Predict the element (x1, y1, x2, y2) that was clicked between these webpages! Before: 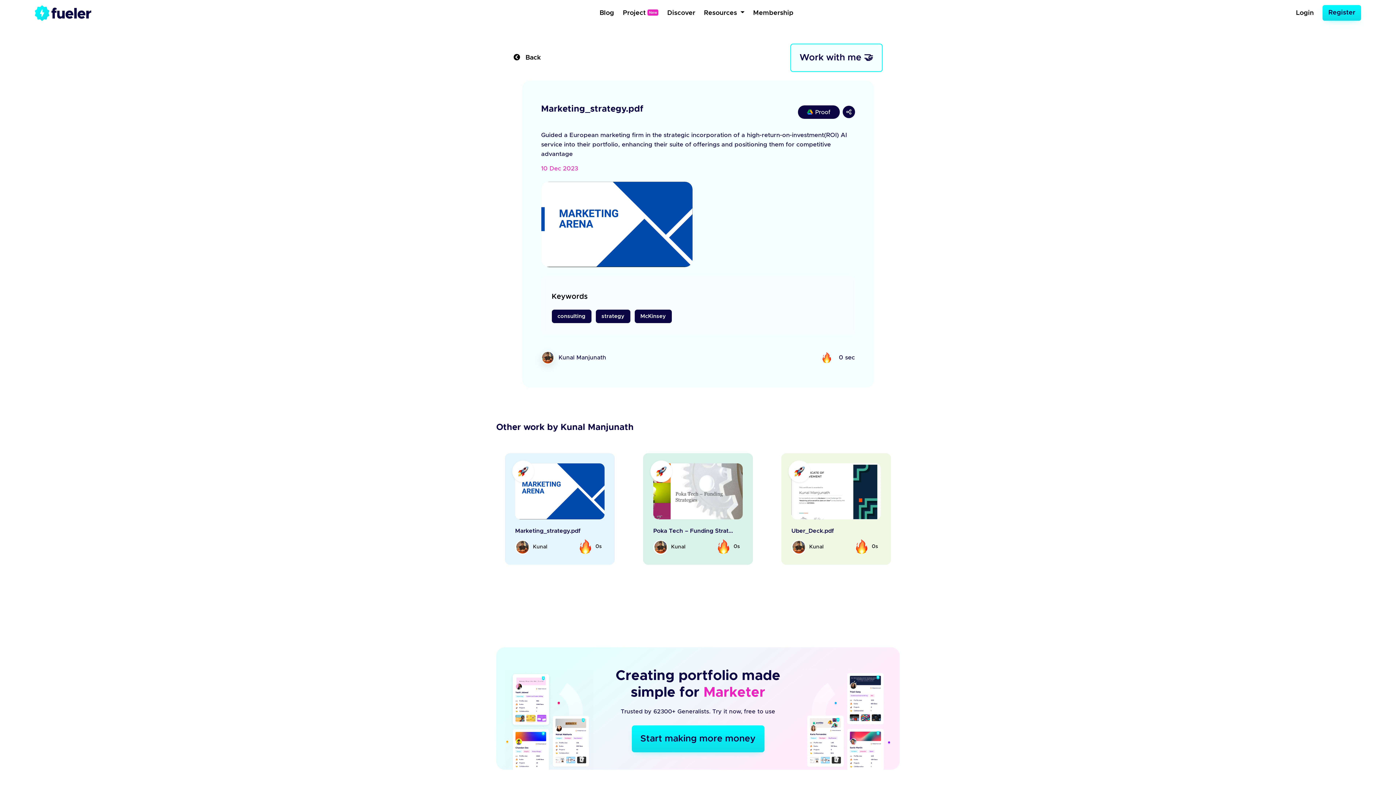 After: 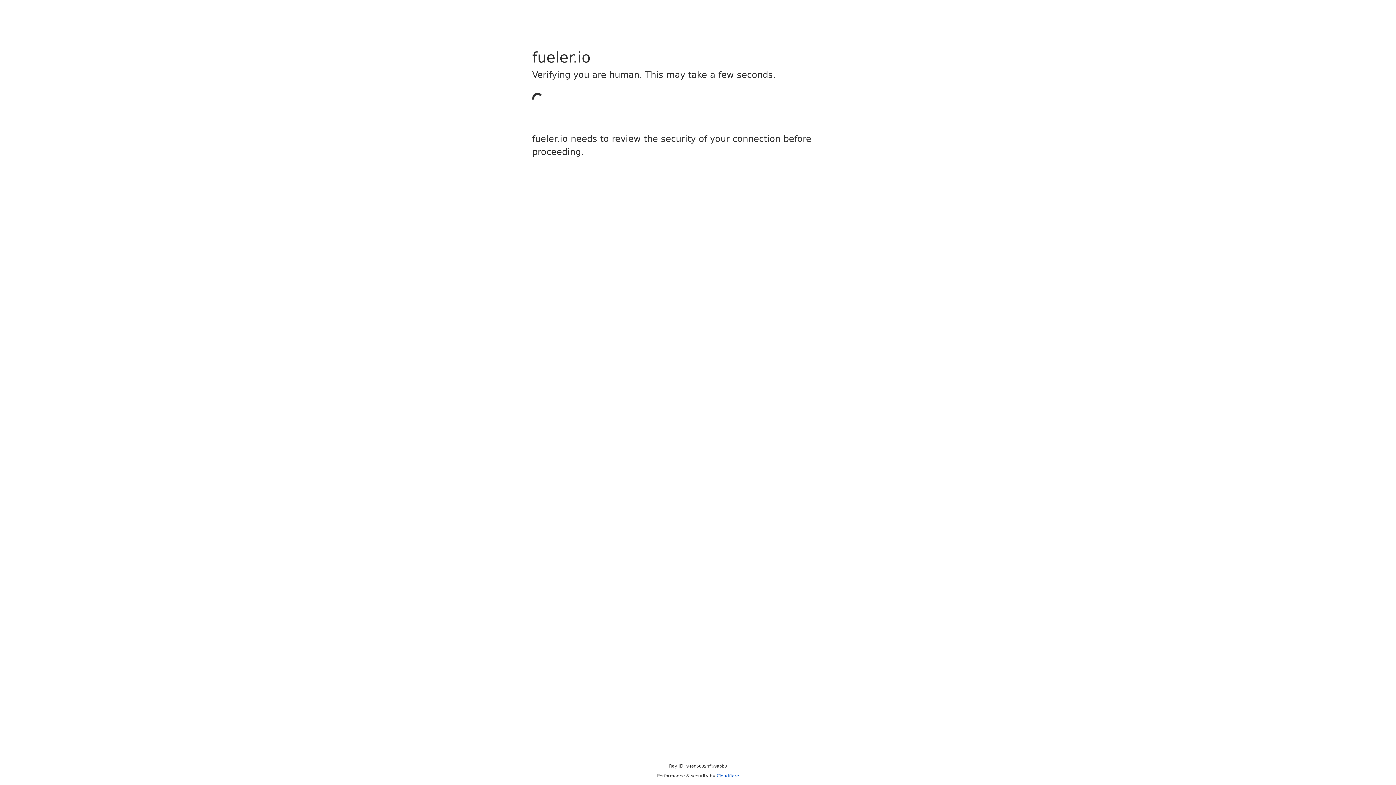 Action: label: Register bbox: (1322, 5, 1361, 20)